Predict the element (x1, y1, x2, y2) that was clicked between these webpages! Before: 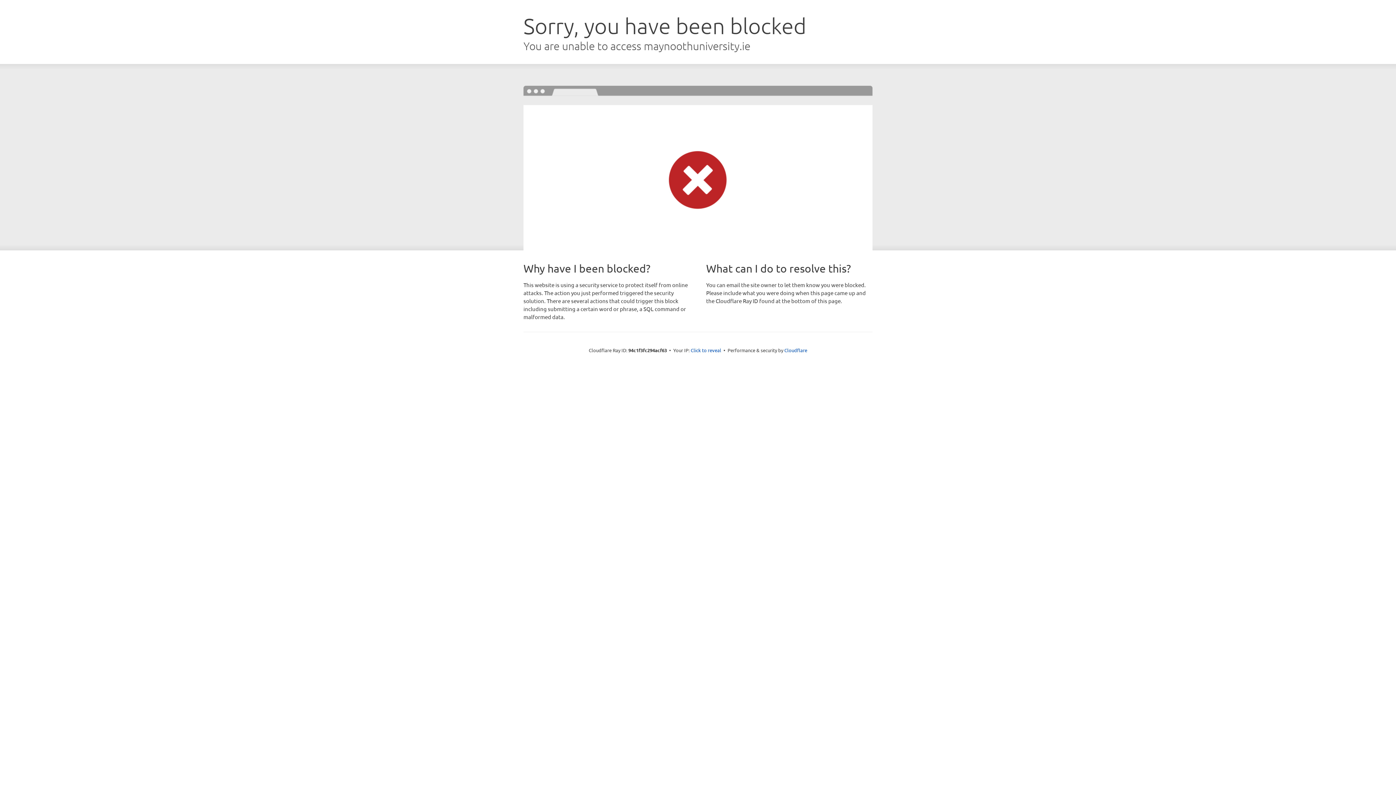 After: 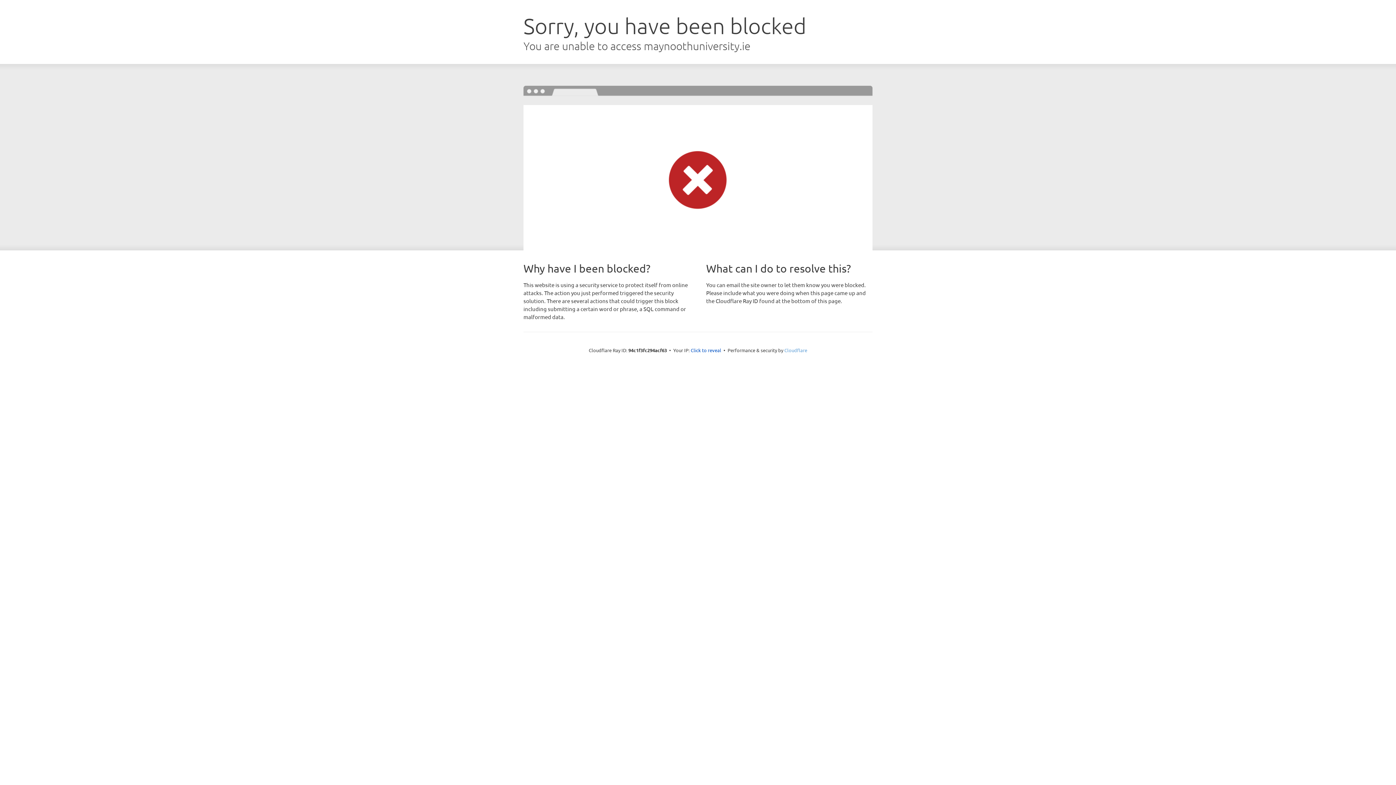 Action: label: Cloudflare bbox: (784, 347, 807, 353)